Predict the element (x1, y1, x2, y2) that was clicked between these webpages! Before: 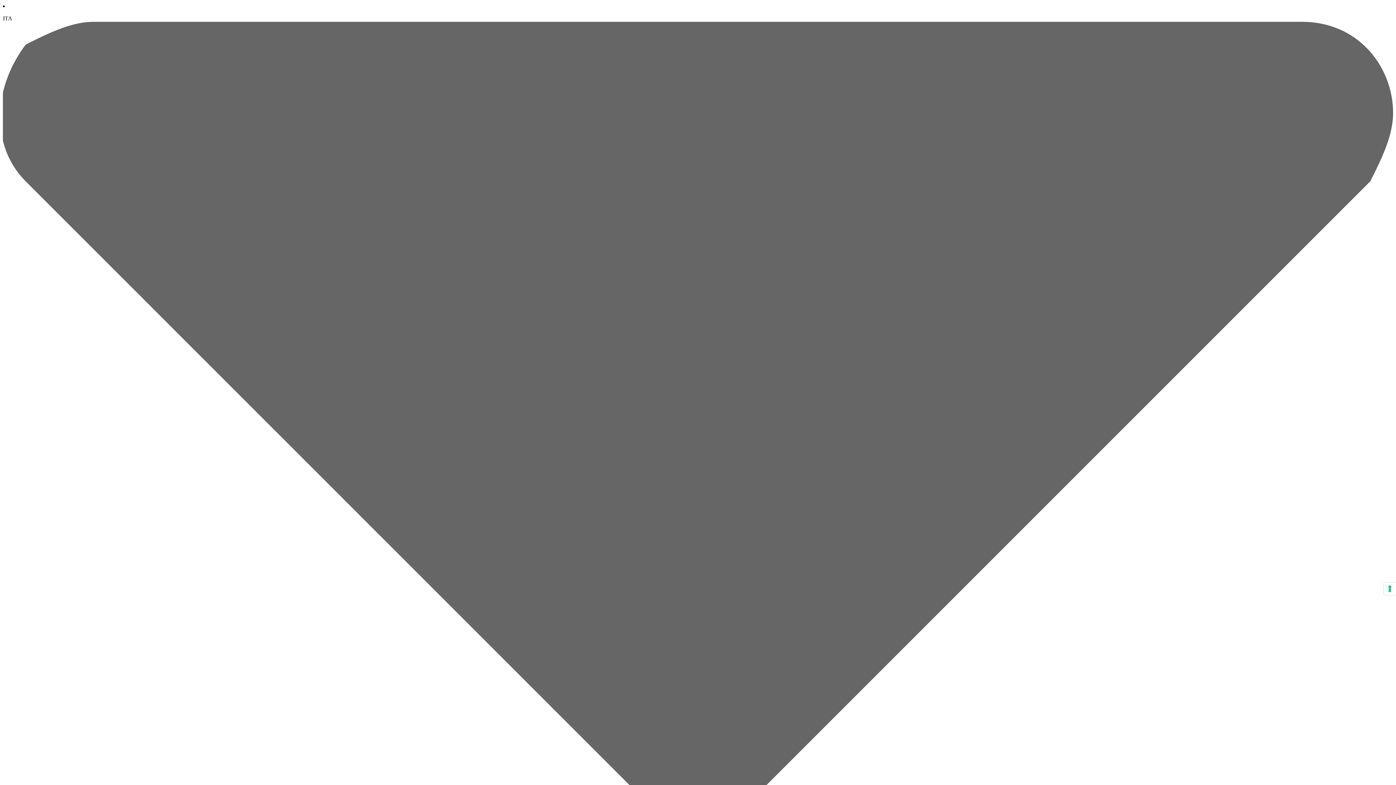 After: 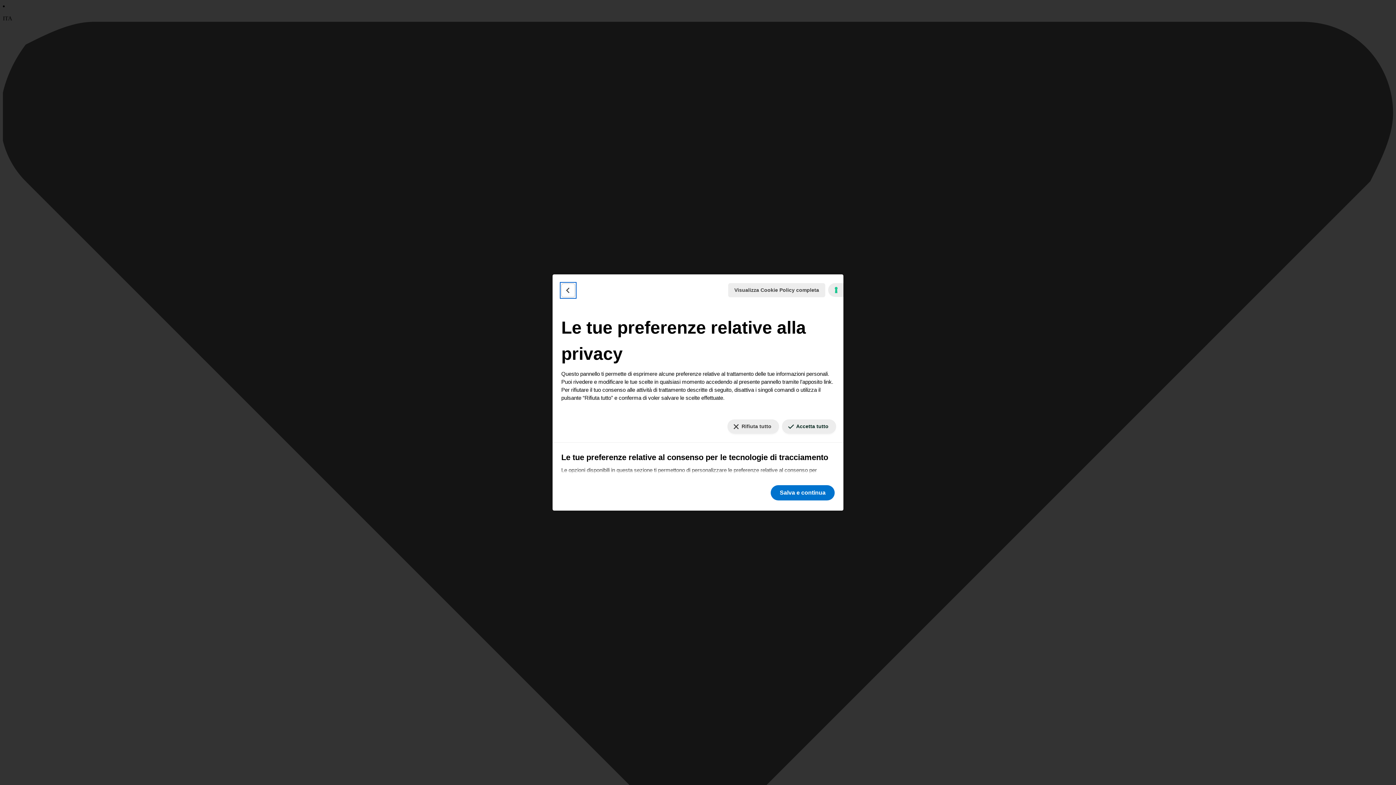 Action: bbox: (1384, 582, 1396, 595) label: Le tue preferenze relative al consenso per le tecnologie di tracciamento